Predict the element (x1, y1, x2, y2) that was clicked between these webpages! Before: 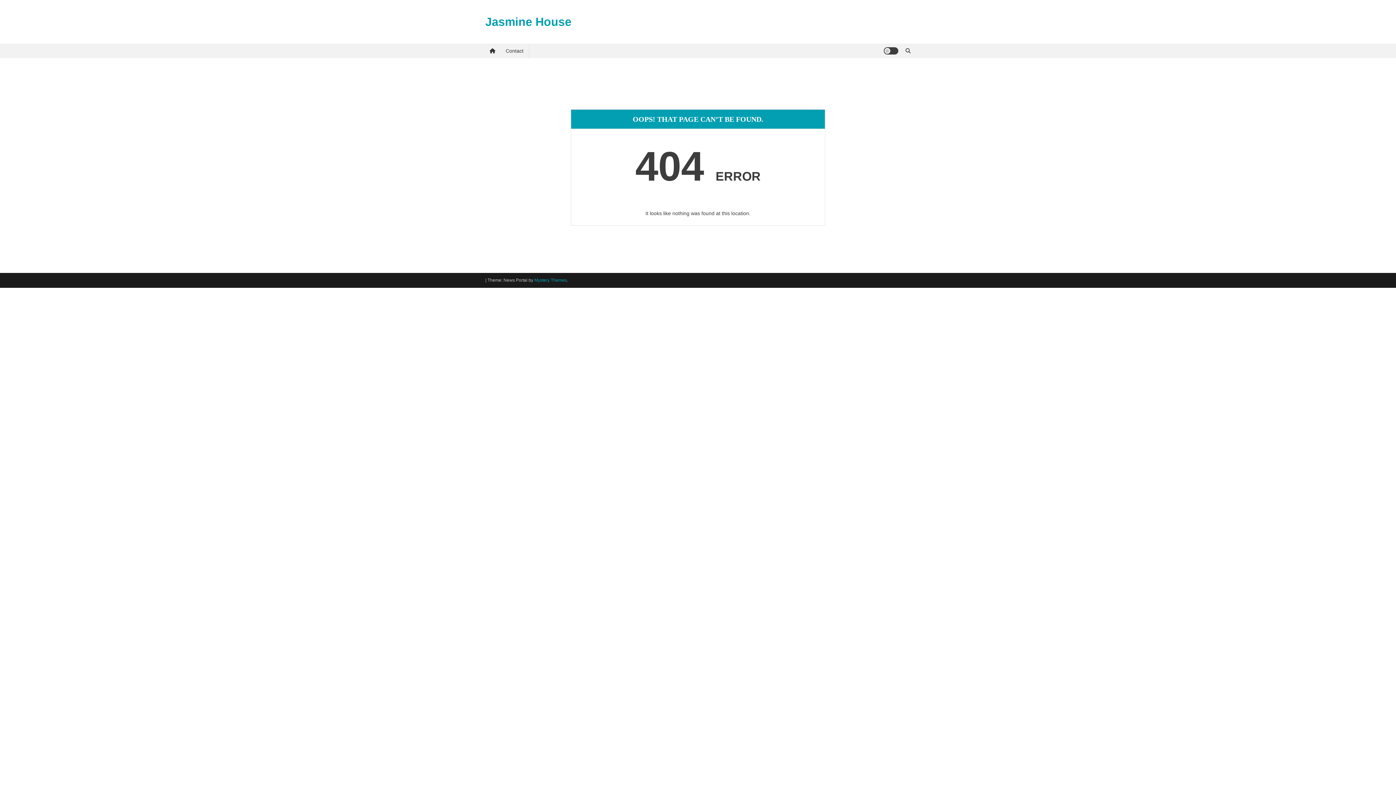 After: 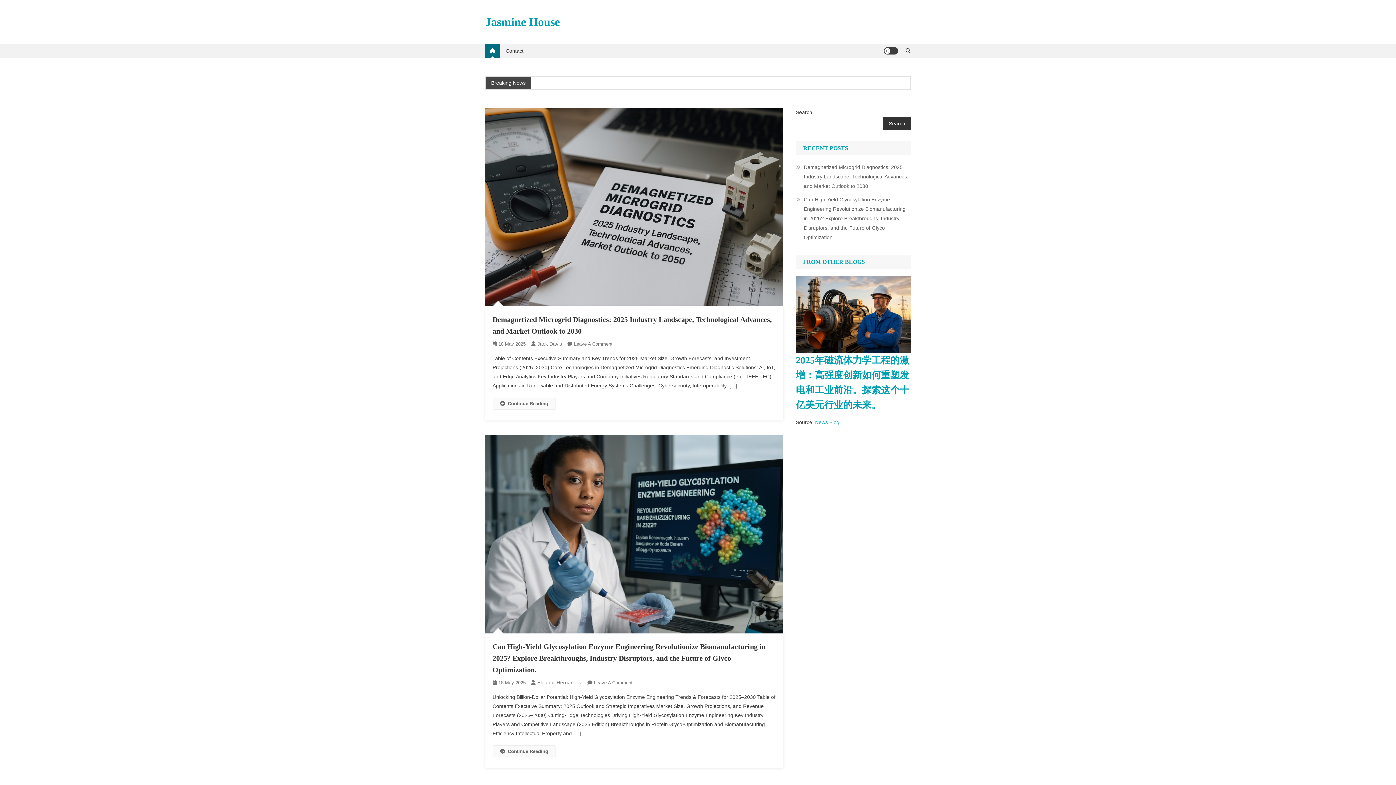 Action: bbox: (485, 43, 500, 58)